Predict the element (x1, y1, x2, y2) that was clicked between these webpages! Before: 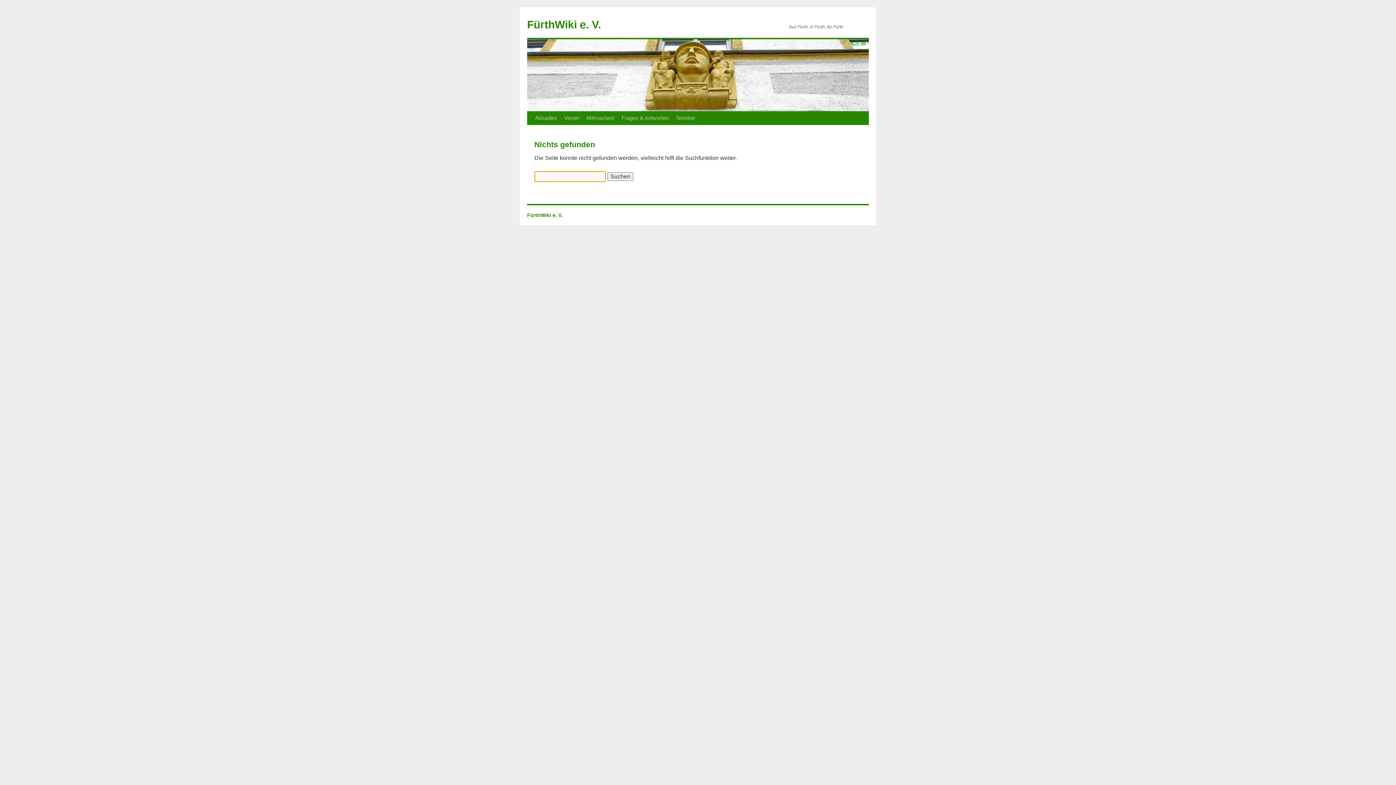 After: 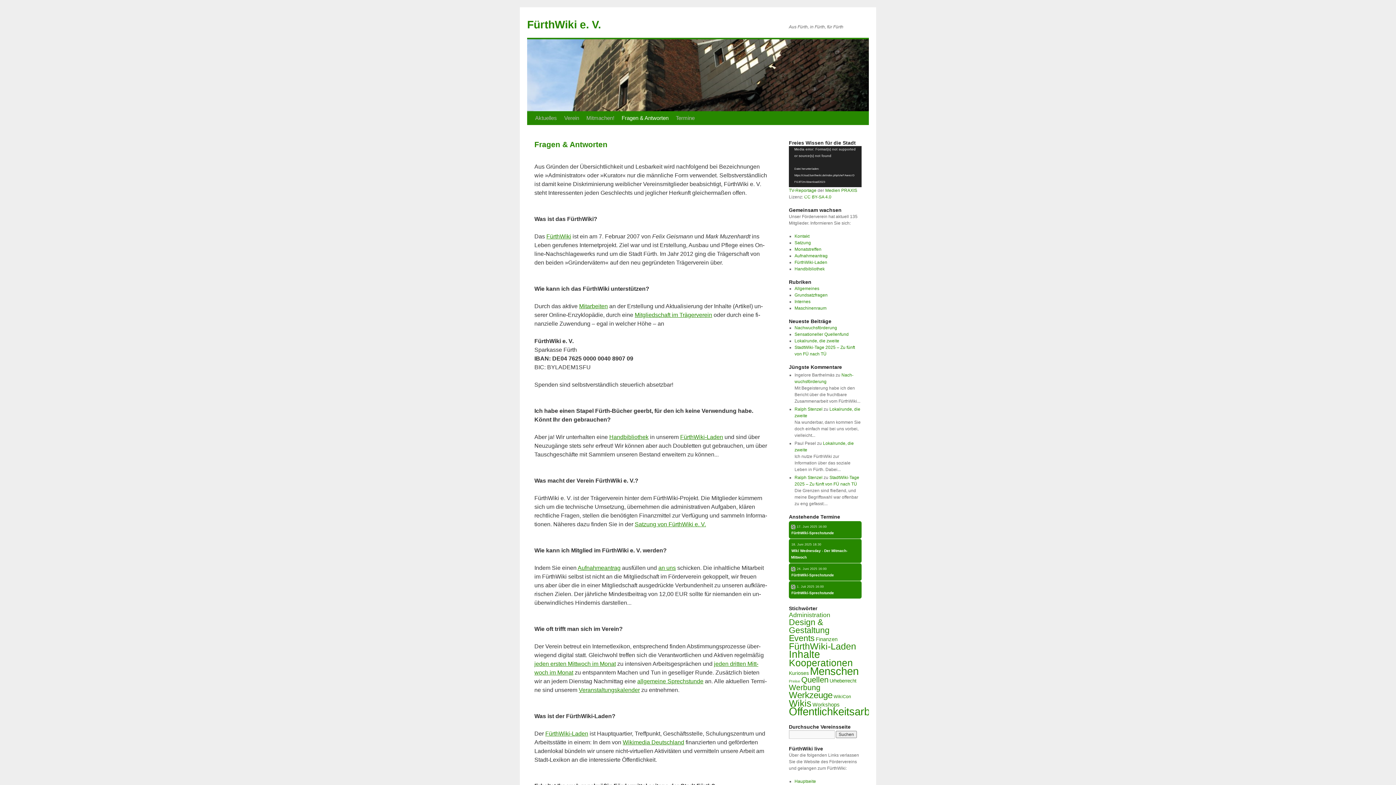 Action: label: Fra­gen & Ant­wor­ten bbox: (618, 111, 672, 125)